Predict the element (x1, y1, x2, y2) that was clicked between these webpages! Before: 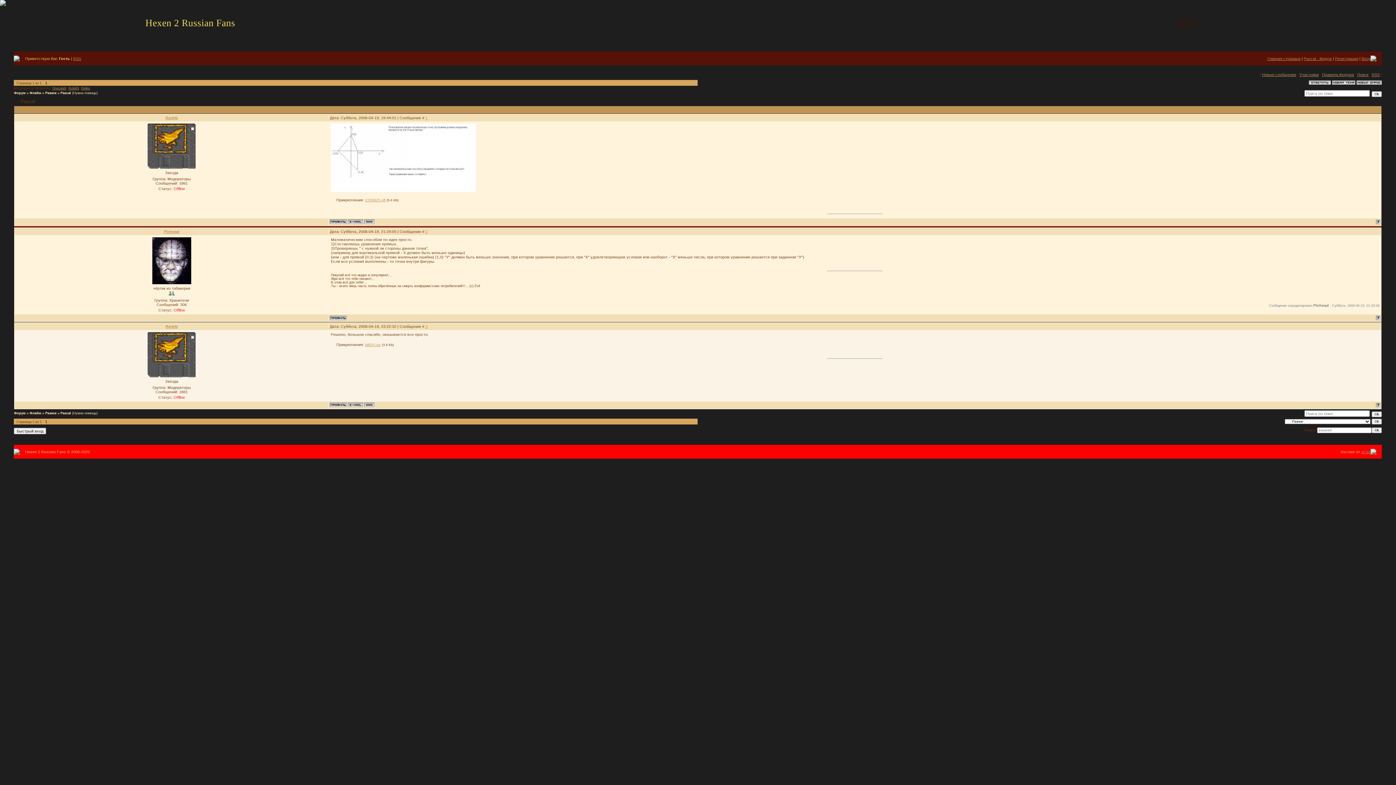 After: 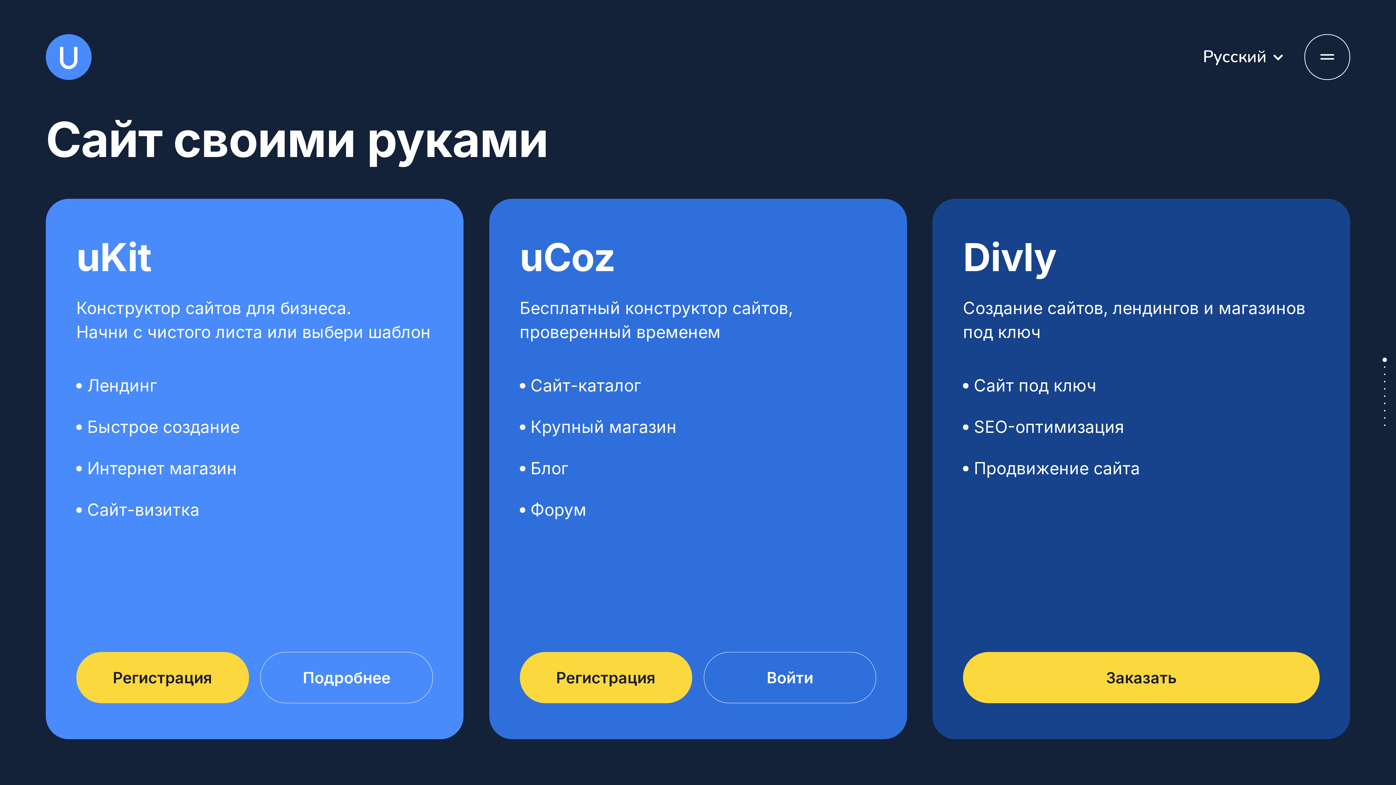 Action: label: uCoz bbox: (1361, 449, 1371, 454)